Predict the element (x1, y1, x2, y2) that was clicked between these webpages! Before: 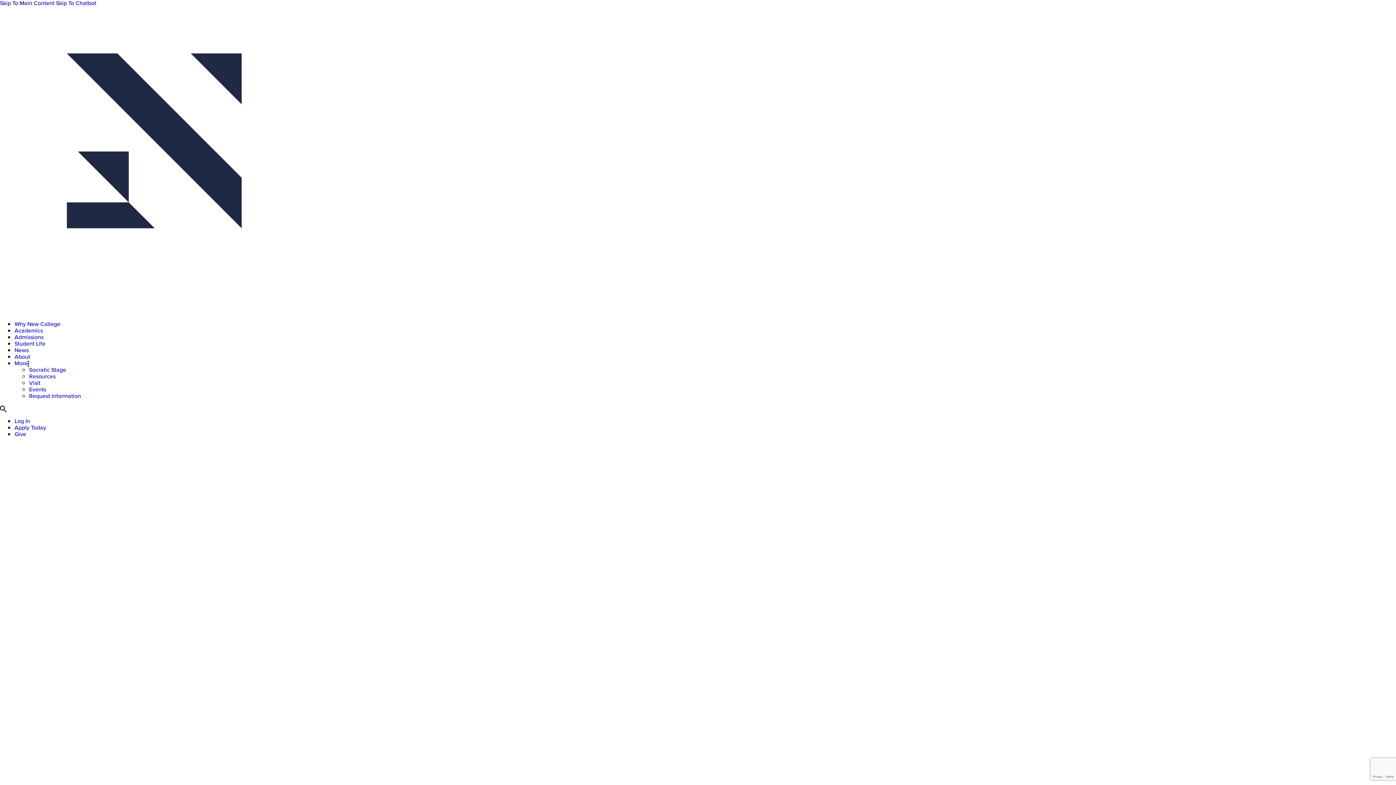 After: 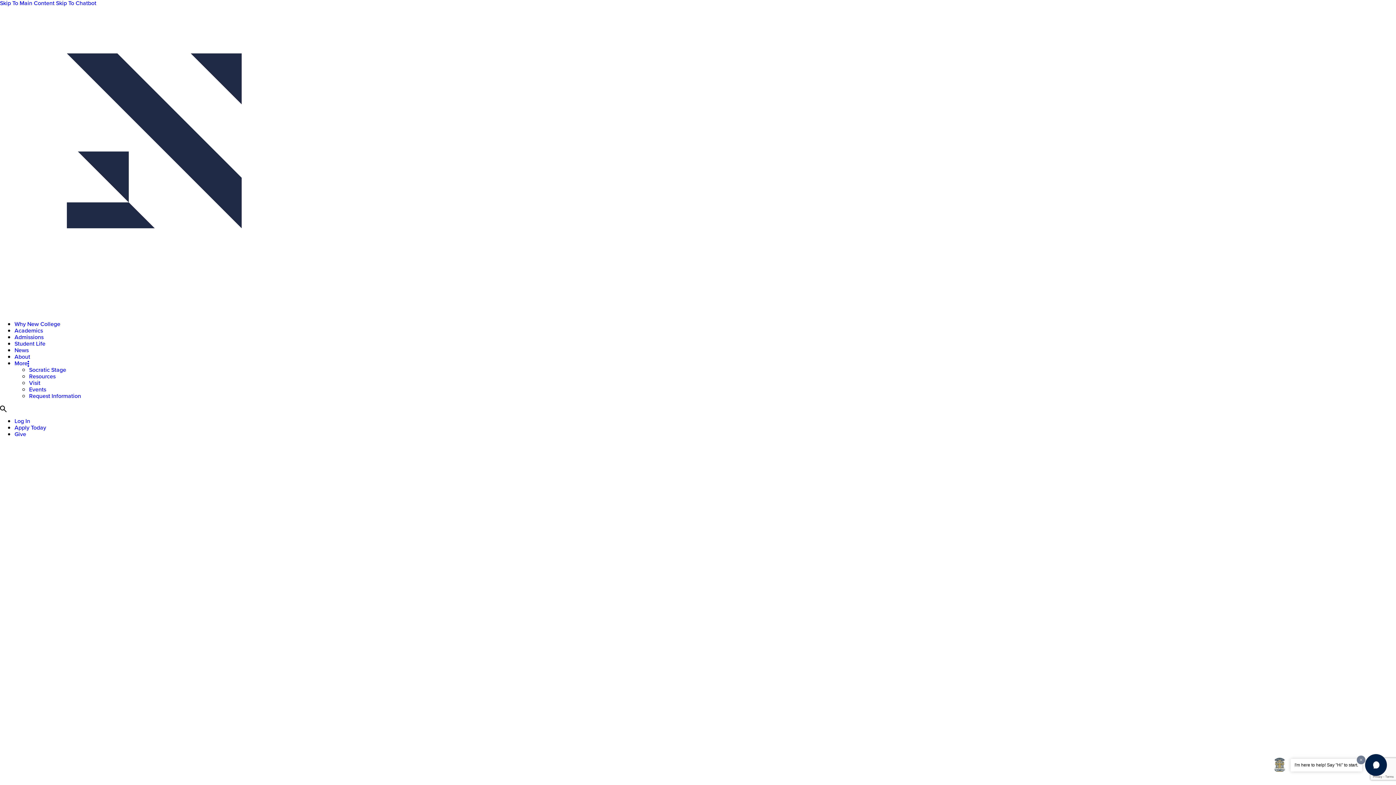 Action: bbox: (14, 319, 60, 328) label: Why New College